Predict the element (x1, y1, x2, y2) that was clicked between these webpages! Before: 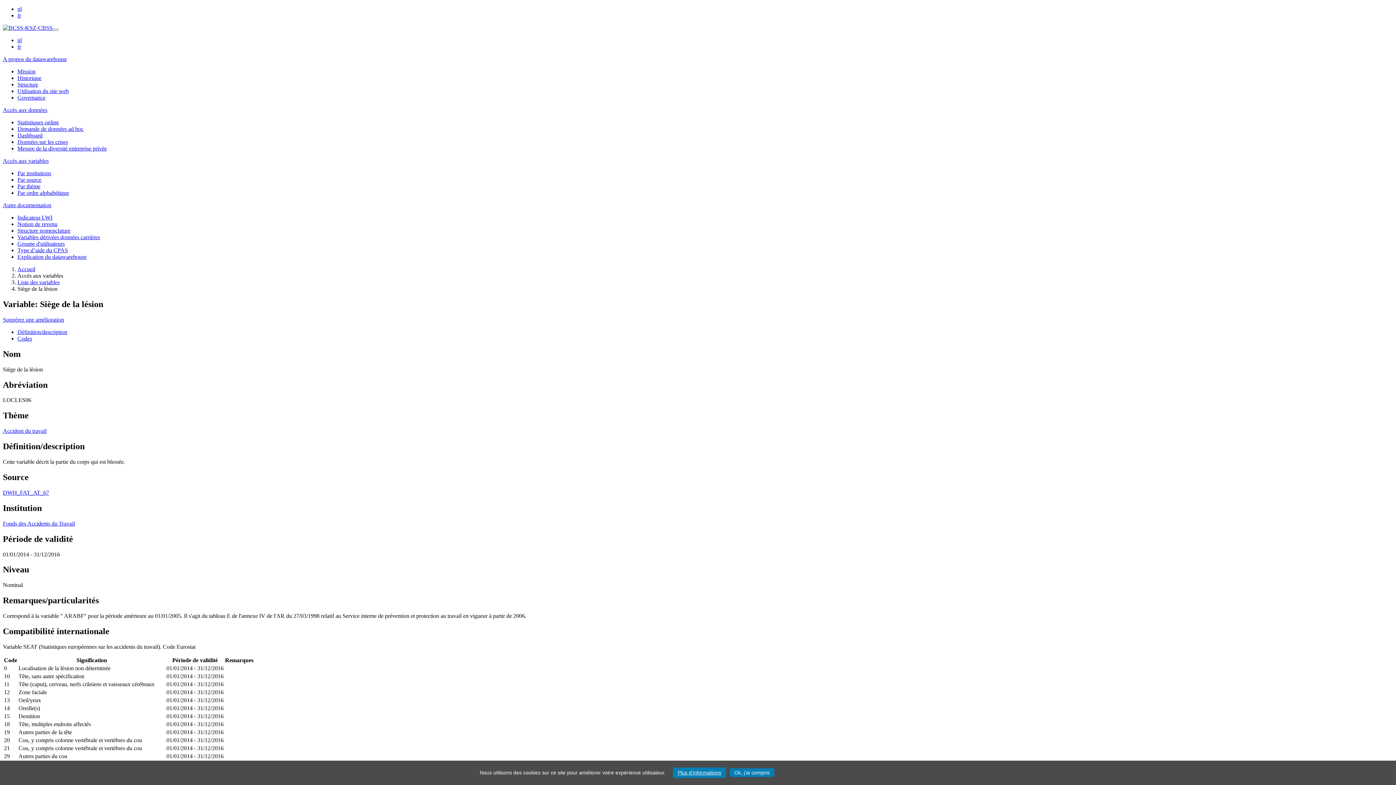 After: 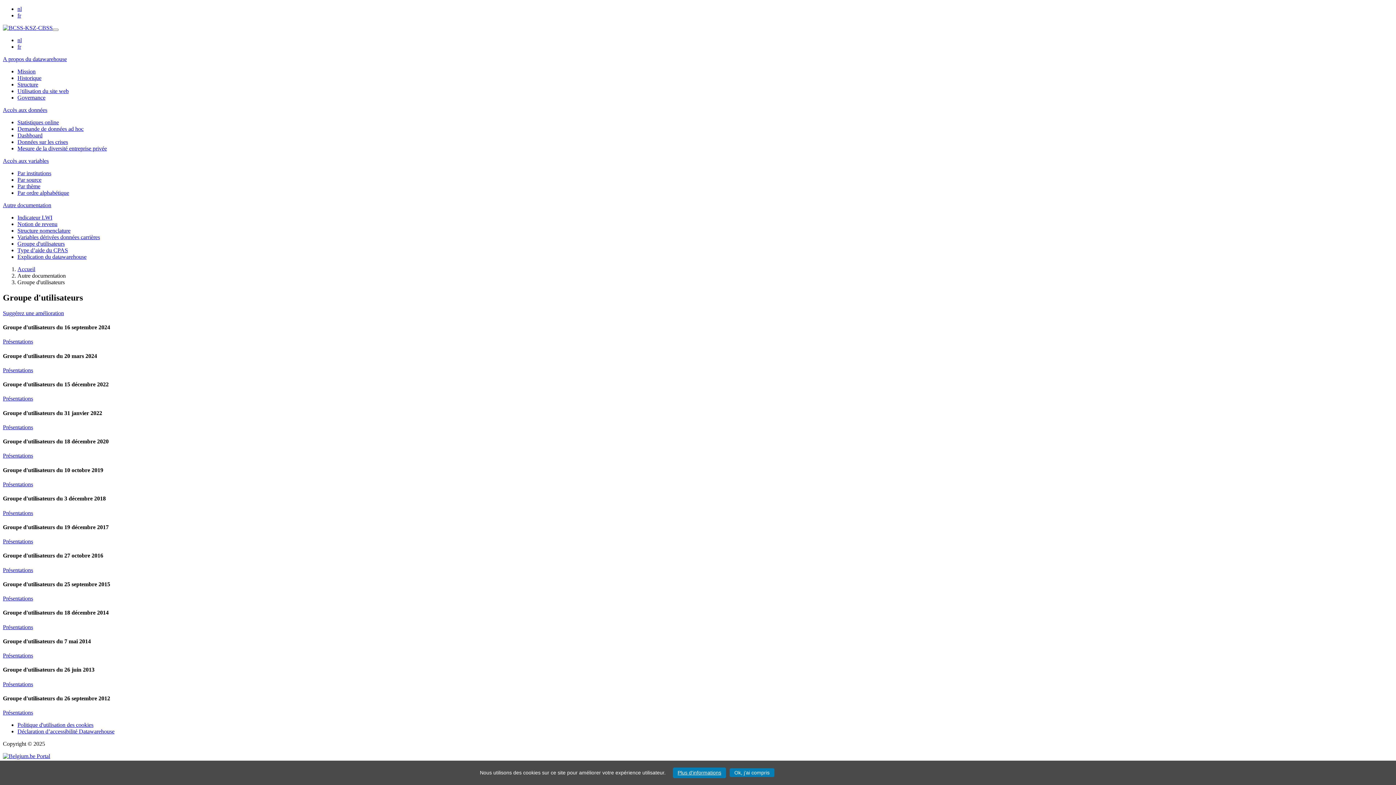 Action: bbox: (17, 240, 64, 246) label: Groupe d'utilisateurs